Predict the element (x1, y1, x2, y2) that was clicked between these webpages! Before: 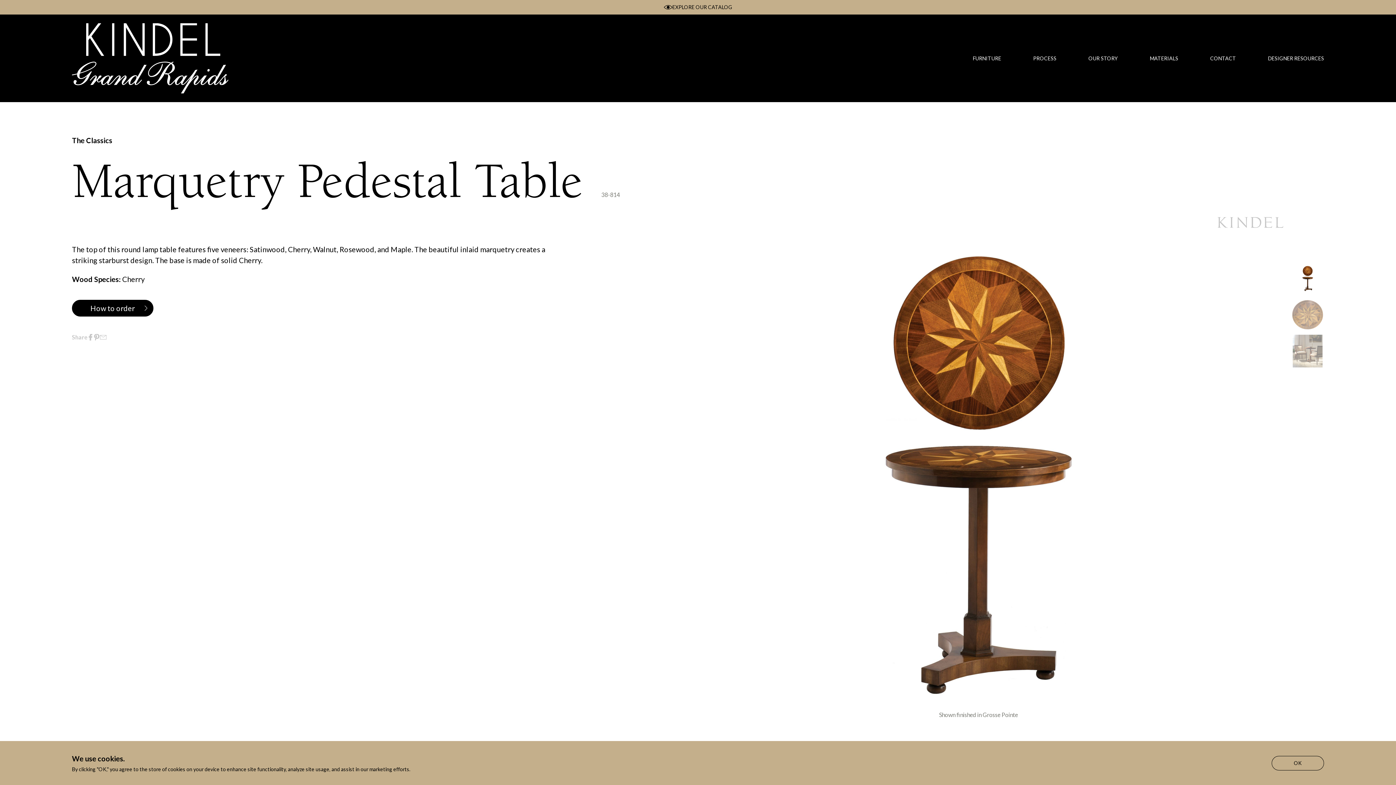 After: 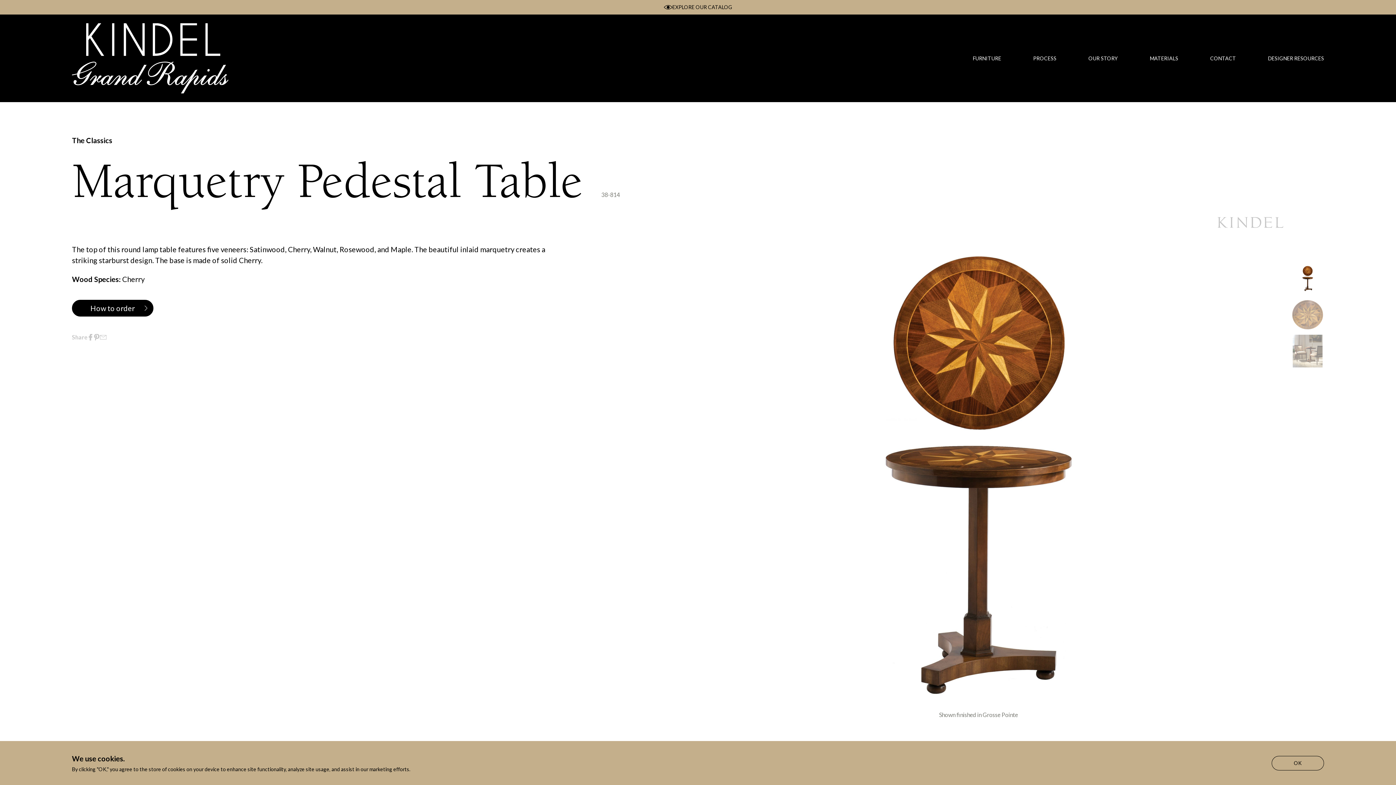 Action: bbox: (87, 334, 93, 340)